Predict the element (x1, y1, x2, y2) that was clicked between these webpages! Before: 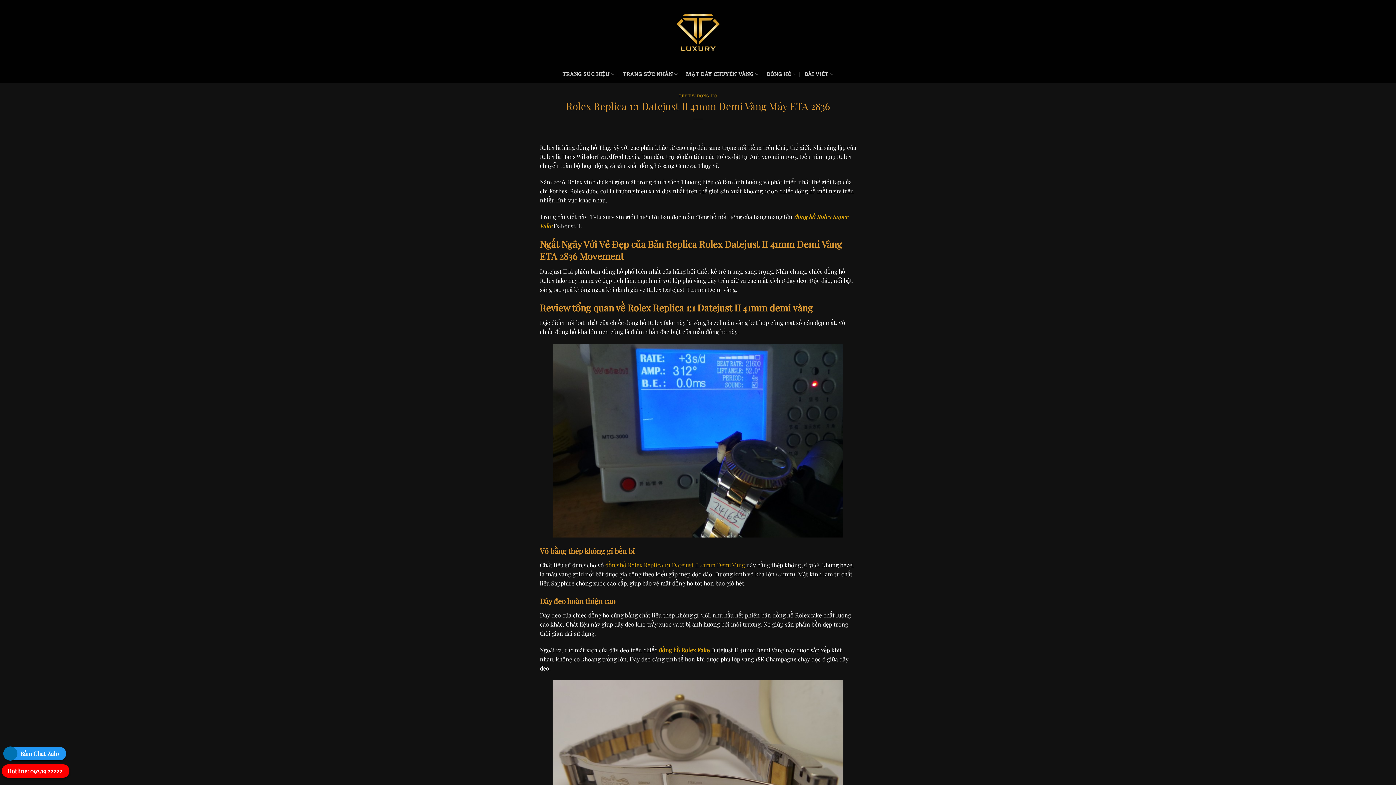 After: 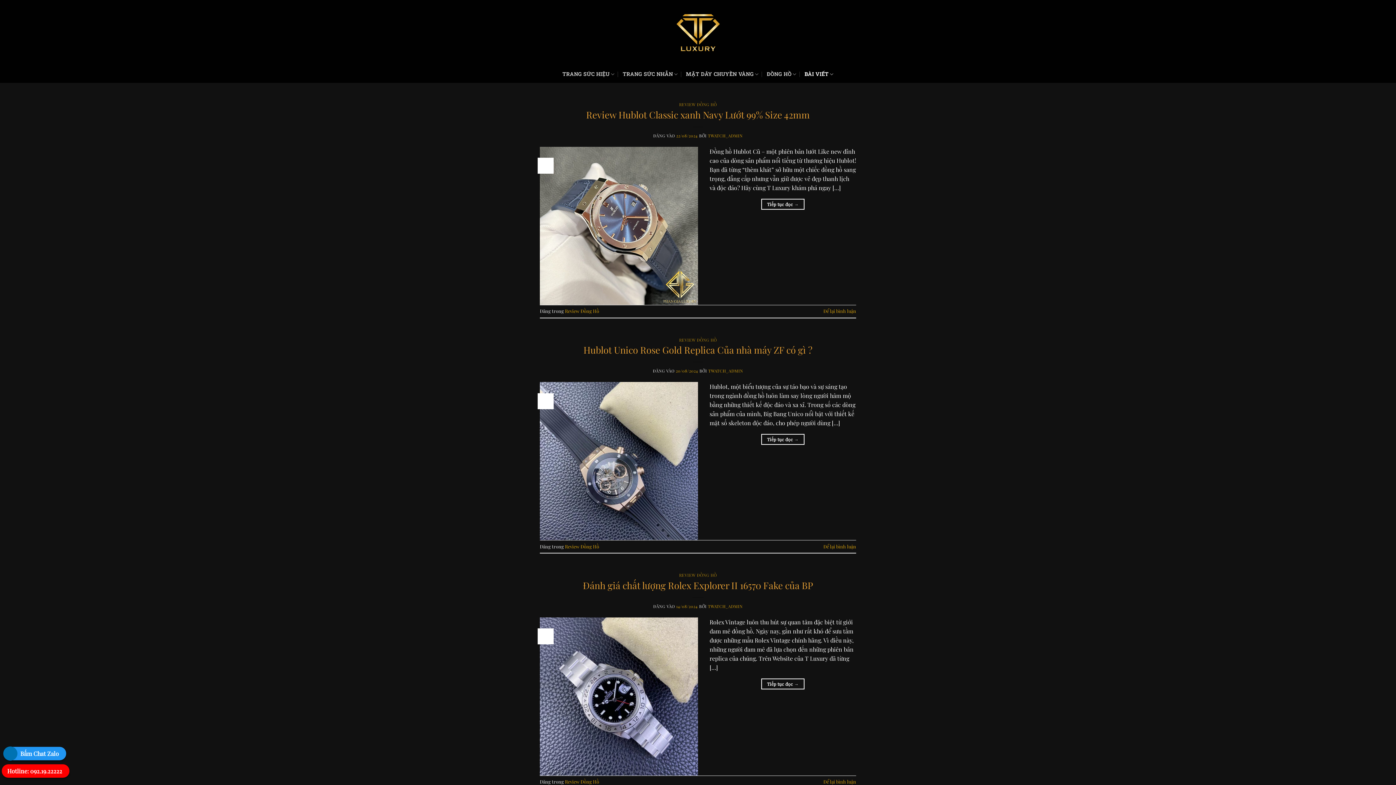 Action: bbox: (679, 93, 717, 98) label: REVIEW ĐỒNG HỒ